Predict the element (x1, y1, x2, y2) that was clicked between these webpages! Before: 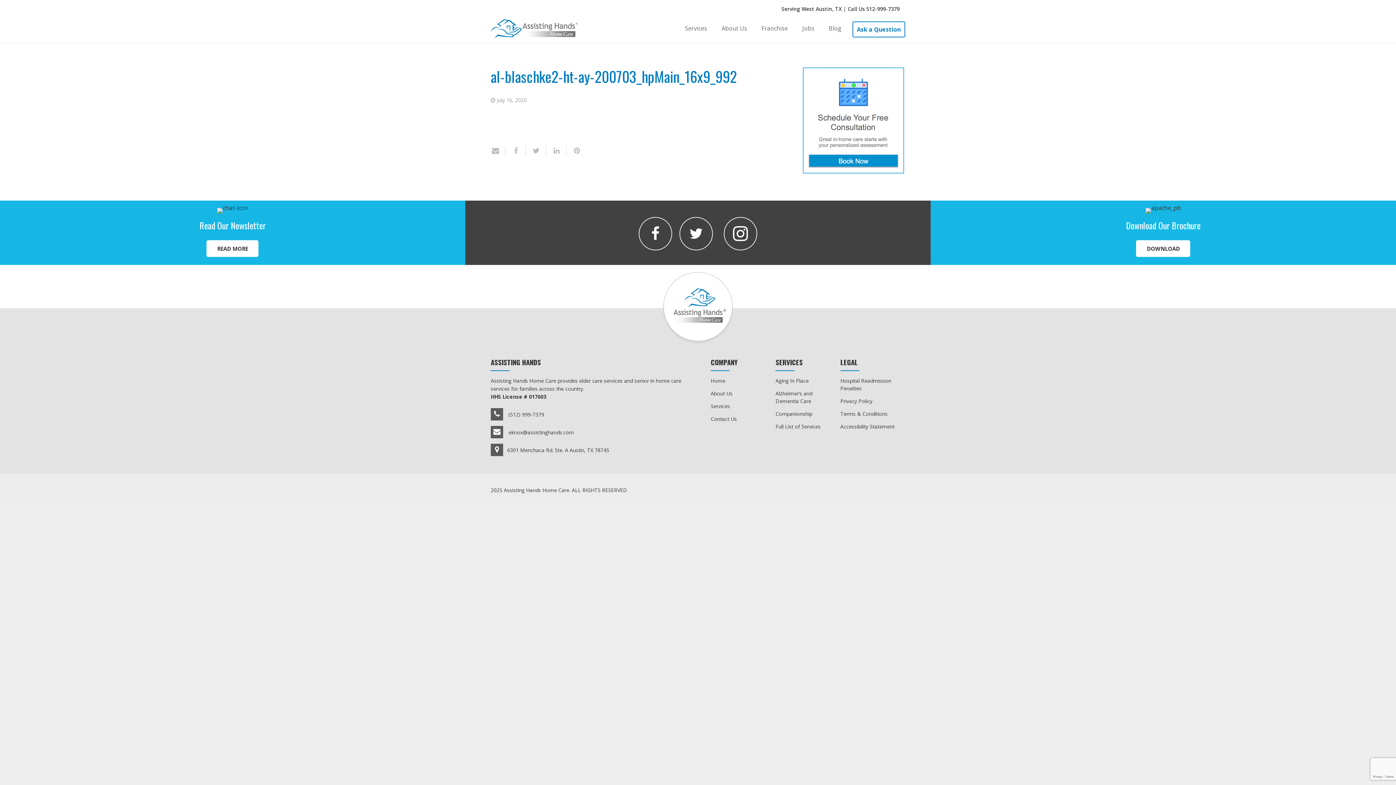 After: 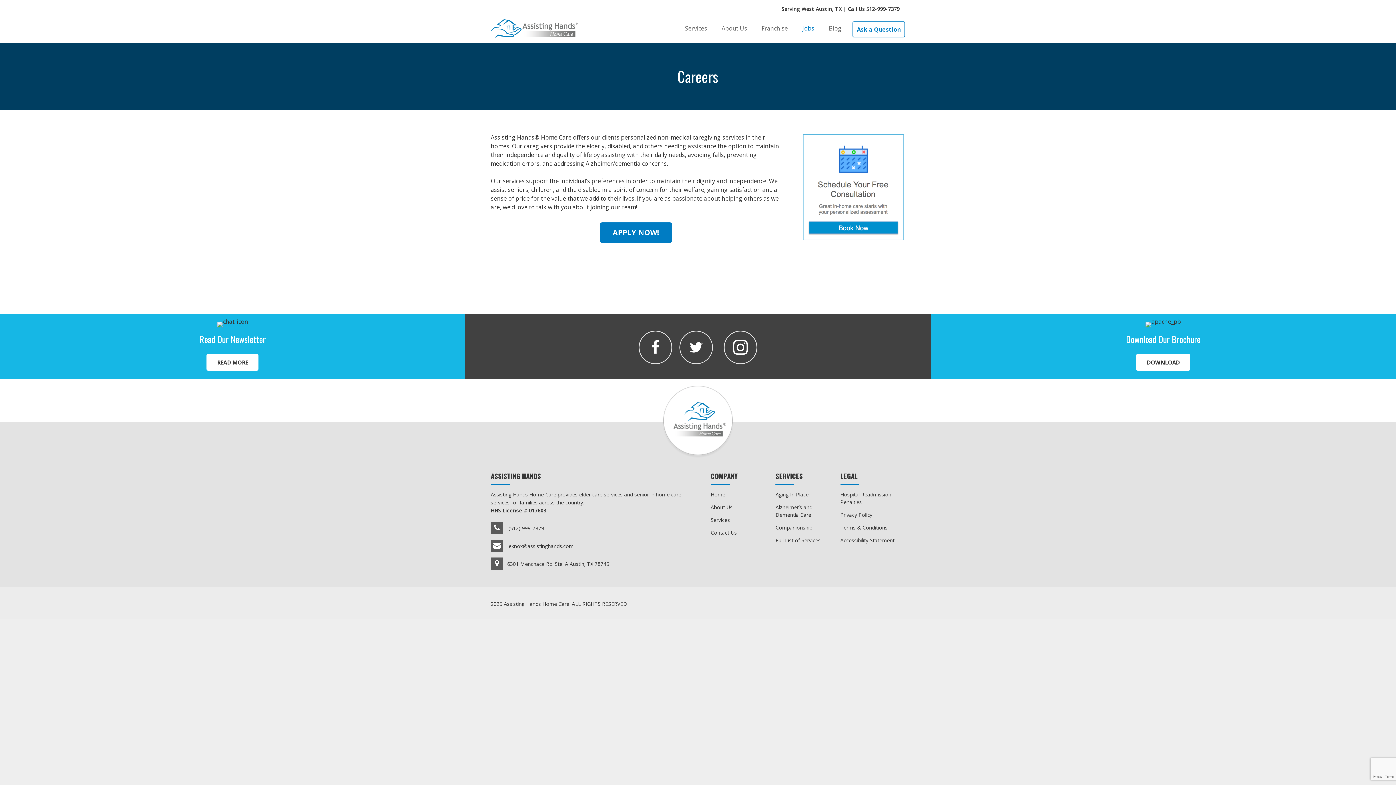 Action: label: Jobs bbox: (795, 20, 821, 36)